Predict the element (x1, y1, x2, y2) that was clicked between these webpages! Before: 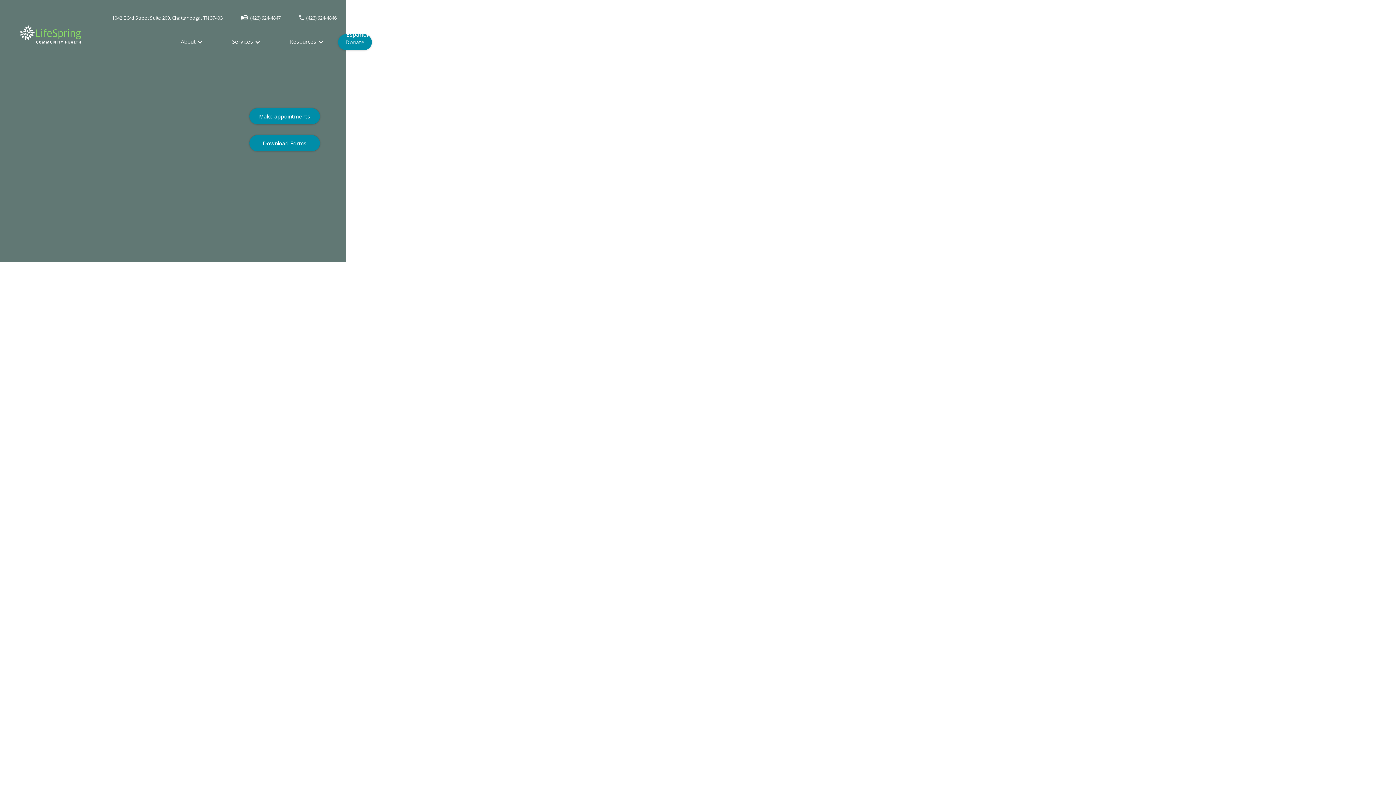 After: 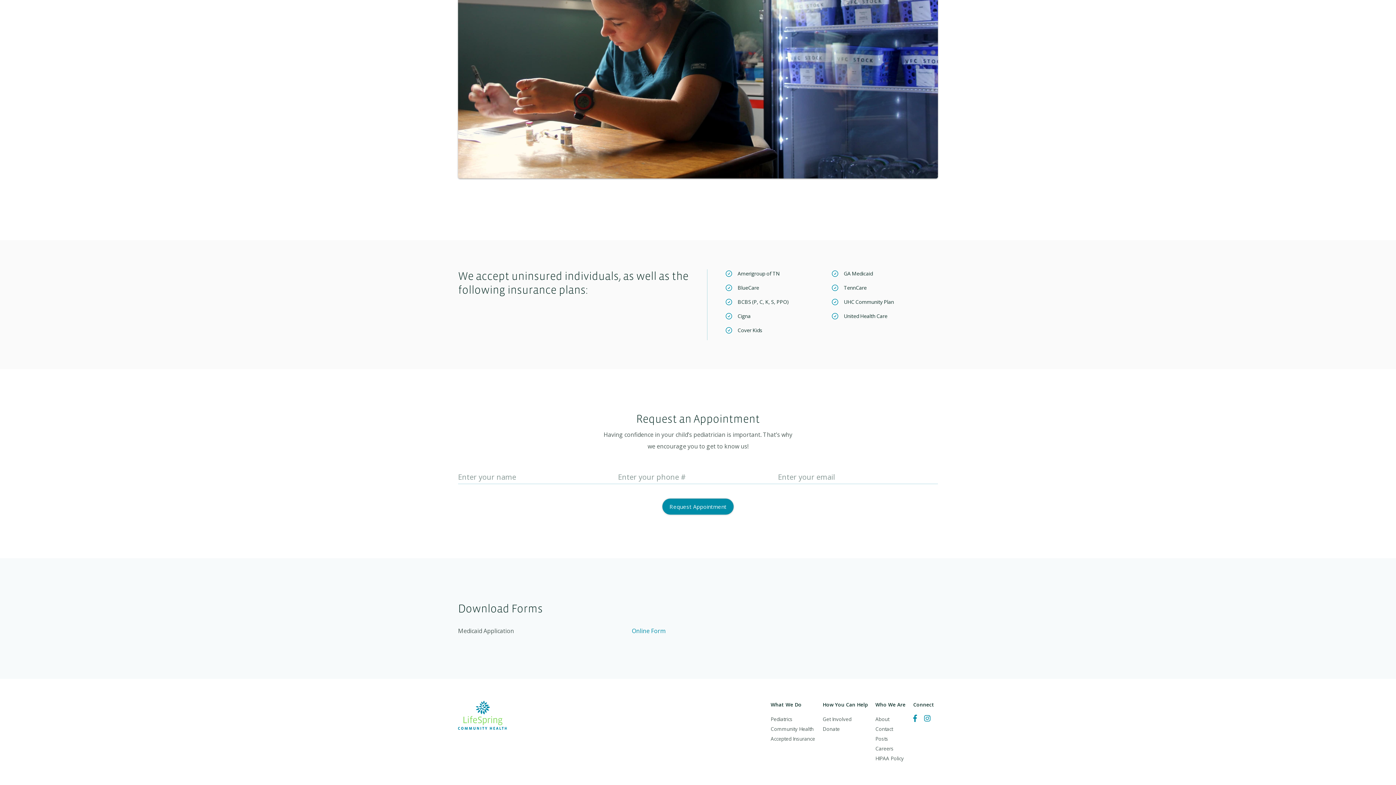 Action: label: Download Forms bbox: (249, 135, 319, 151)